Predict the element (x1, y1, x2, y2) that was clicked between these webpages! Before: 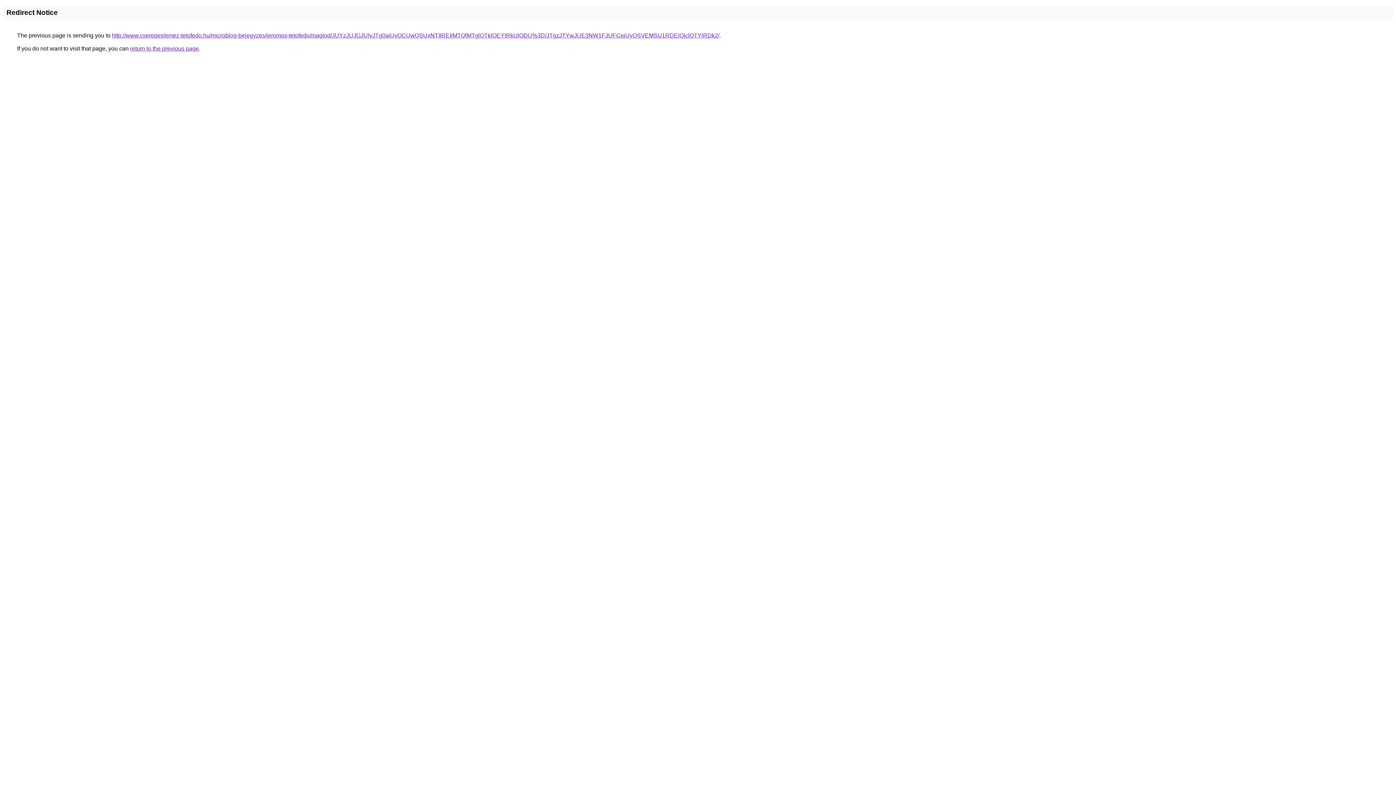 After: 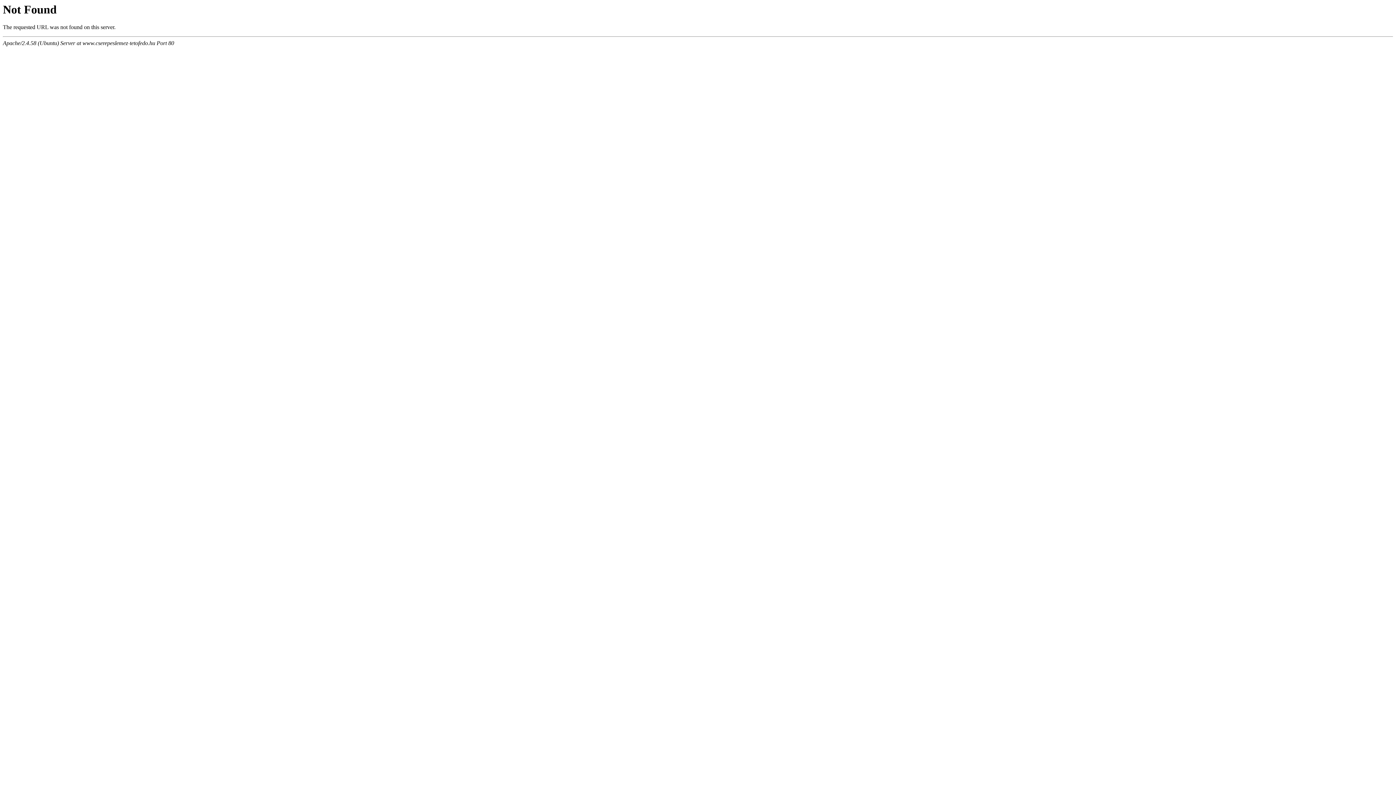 Action: label: http://www.cserepeslemez-tetofedo.hu/microblog-bejegyzes/jeromos-tetofedo/maglod/JUYzJUJGJUIyJTg0aiUyOCUwQSUxNTIlREIlMTQlMTglQTklOEYlRkUlODU%3D/JTgzJTYwJUE3NW1FJUFCeiUyQSVEMSU1RDElQjclQTYlRDk2/ bbox: (112, 32, 719, 38)